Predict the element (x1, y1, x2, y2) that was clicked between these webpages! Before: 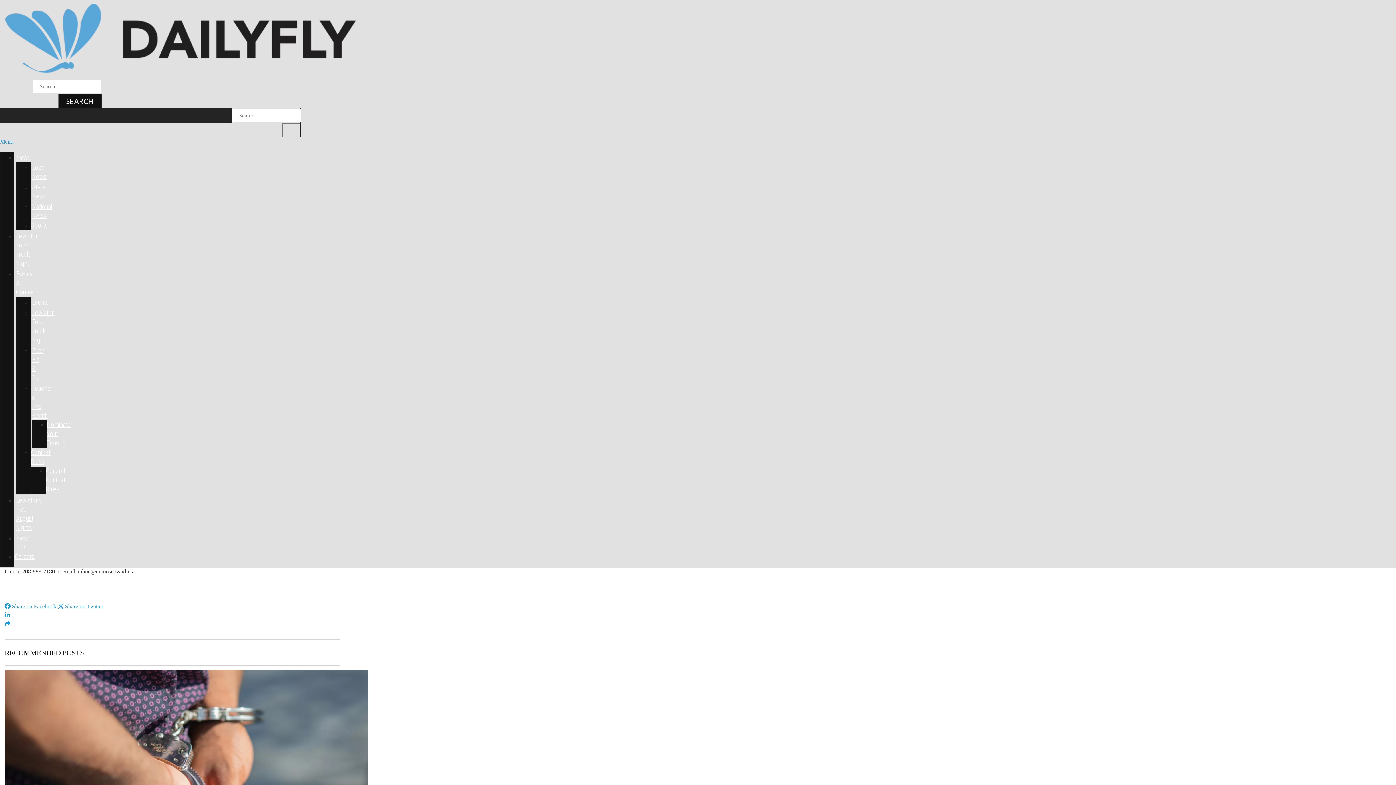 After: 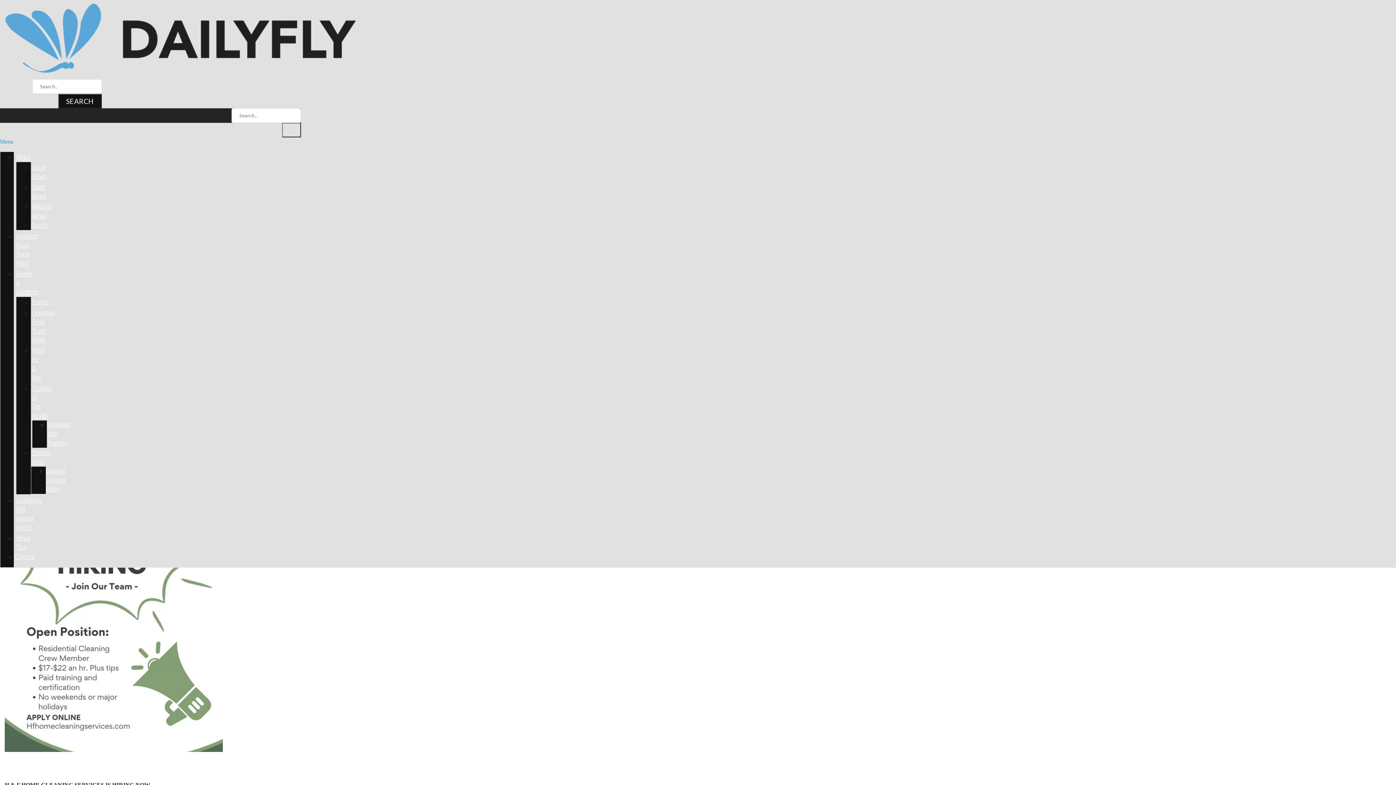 Action: bbox: (14, 553, 34, 560) label: Careers